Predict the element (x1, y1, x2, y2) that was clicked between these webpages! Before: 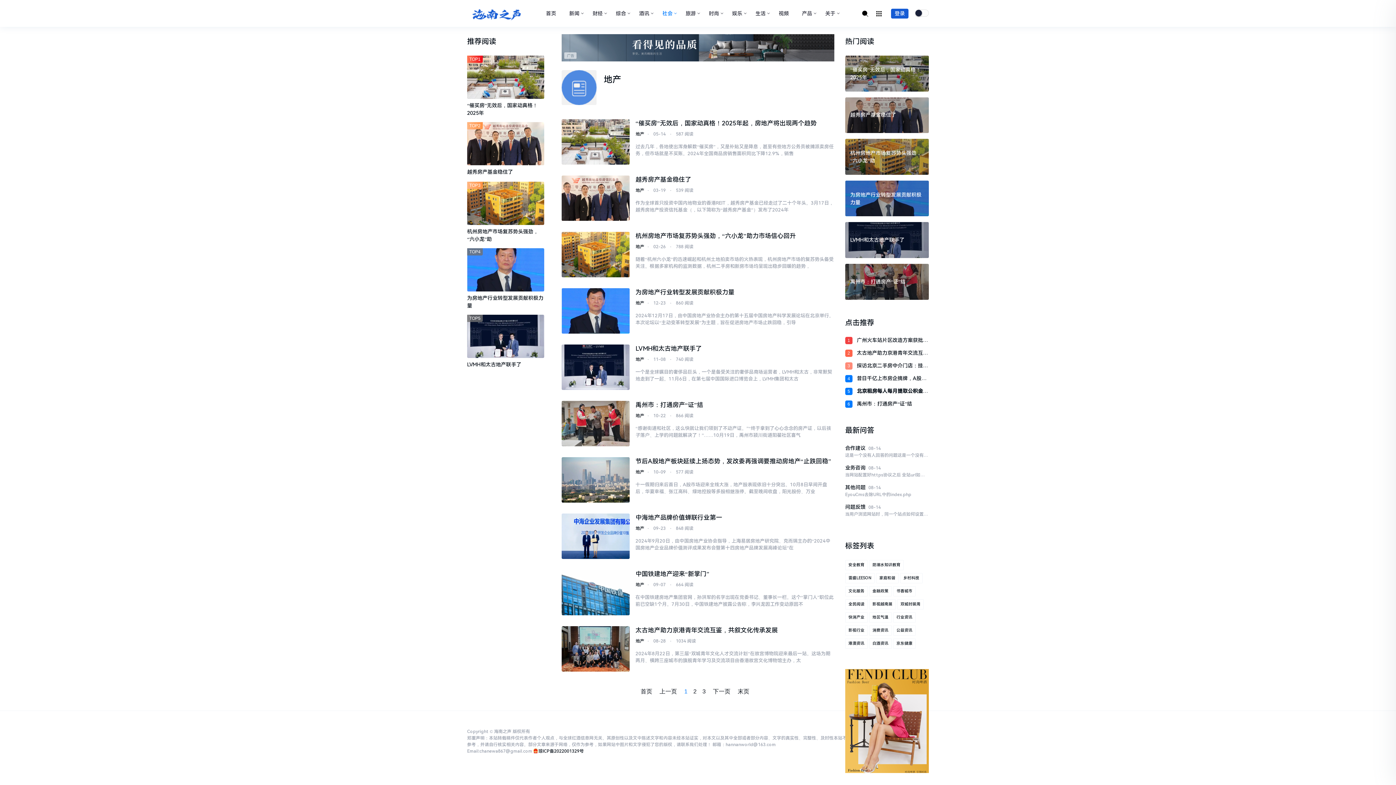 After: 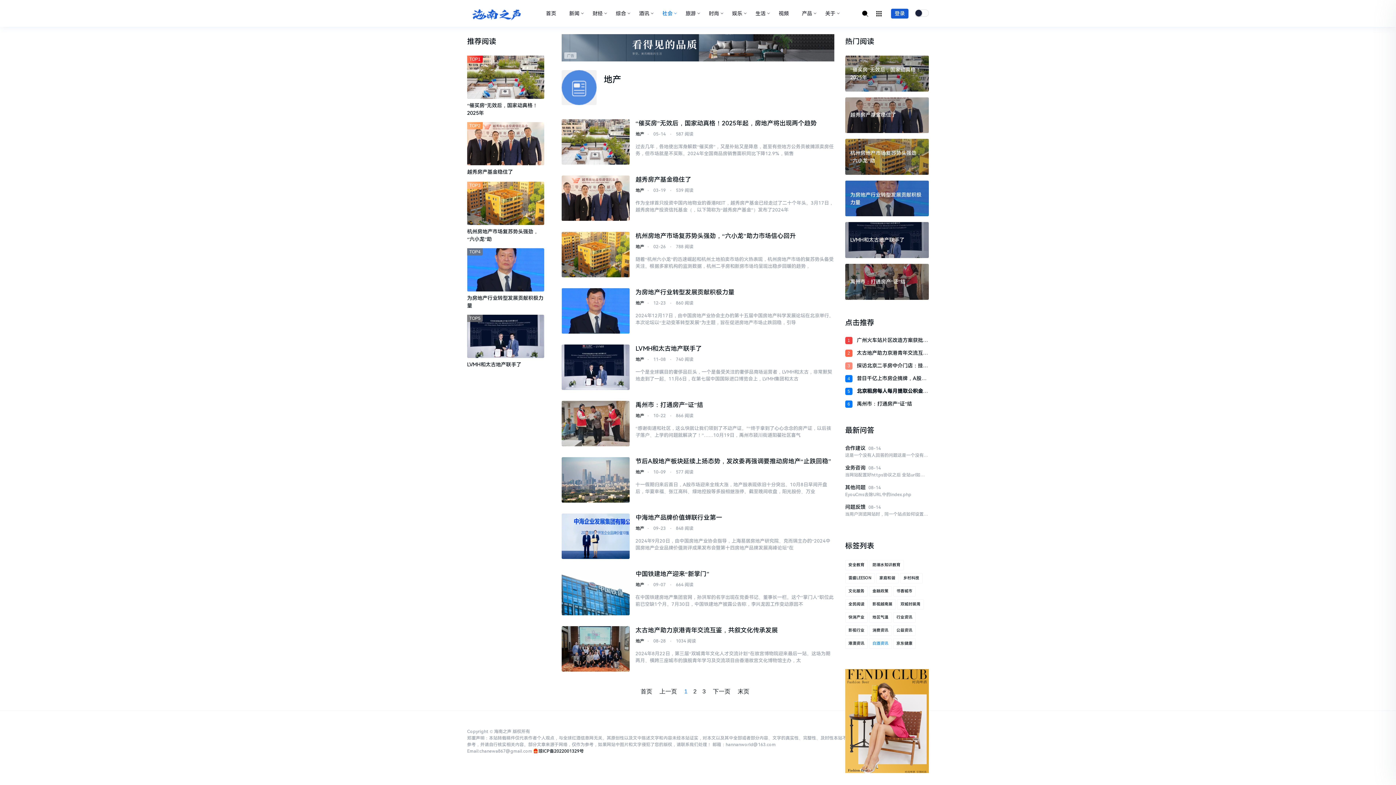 Action: bbox: (869, 638, 891, 648) label: 白酒资讯